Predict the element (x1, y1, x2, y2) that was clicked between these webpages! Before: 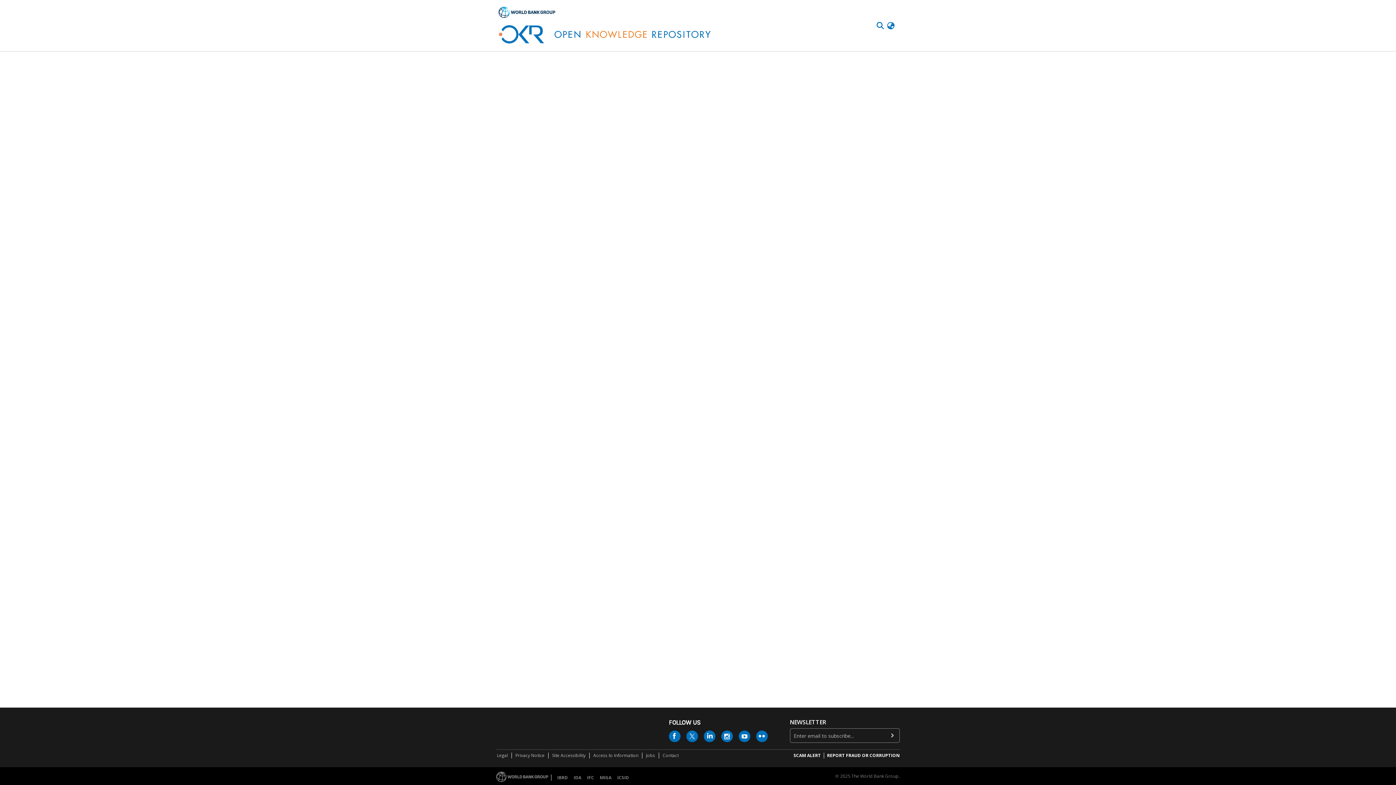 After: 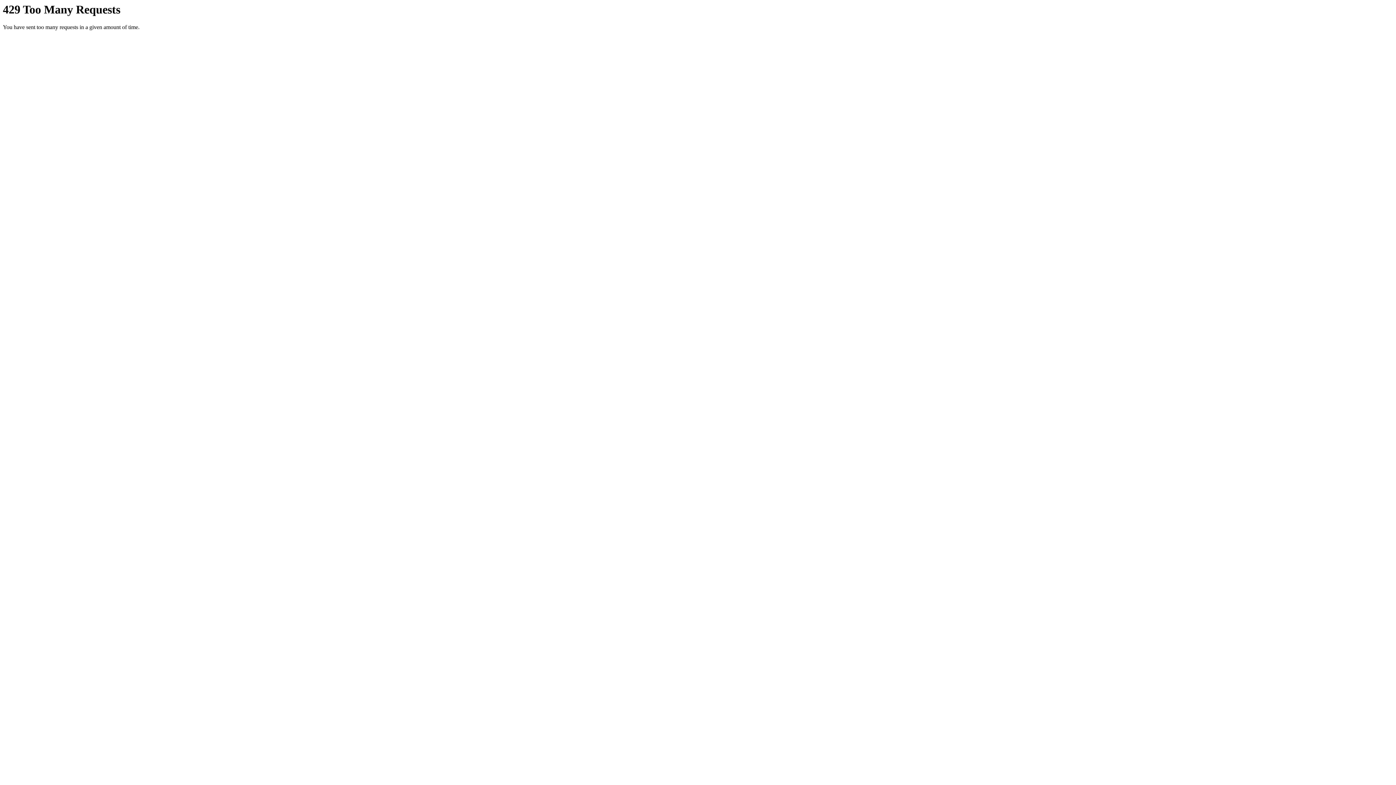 Action: bbox: (756, 730, 768, 742)